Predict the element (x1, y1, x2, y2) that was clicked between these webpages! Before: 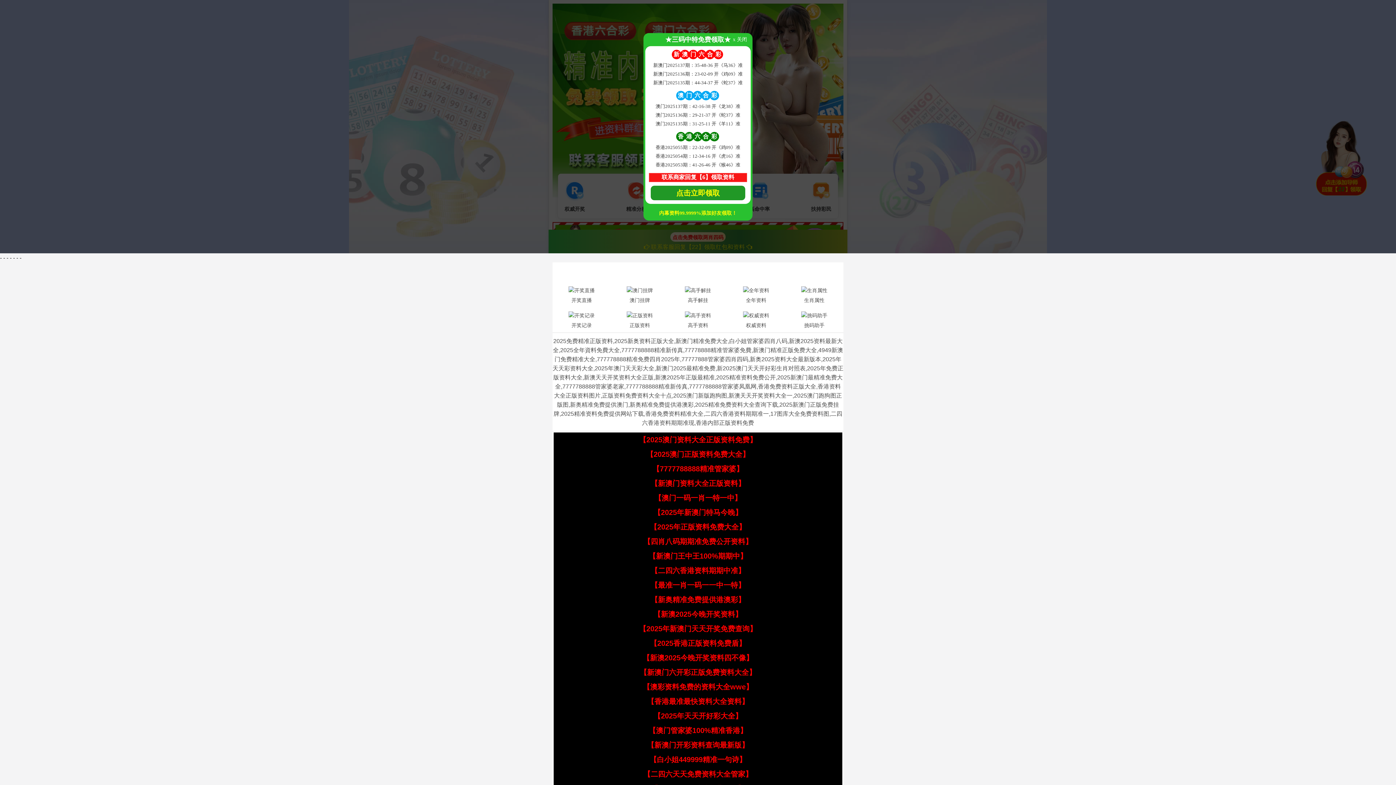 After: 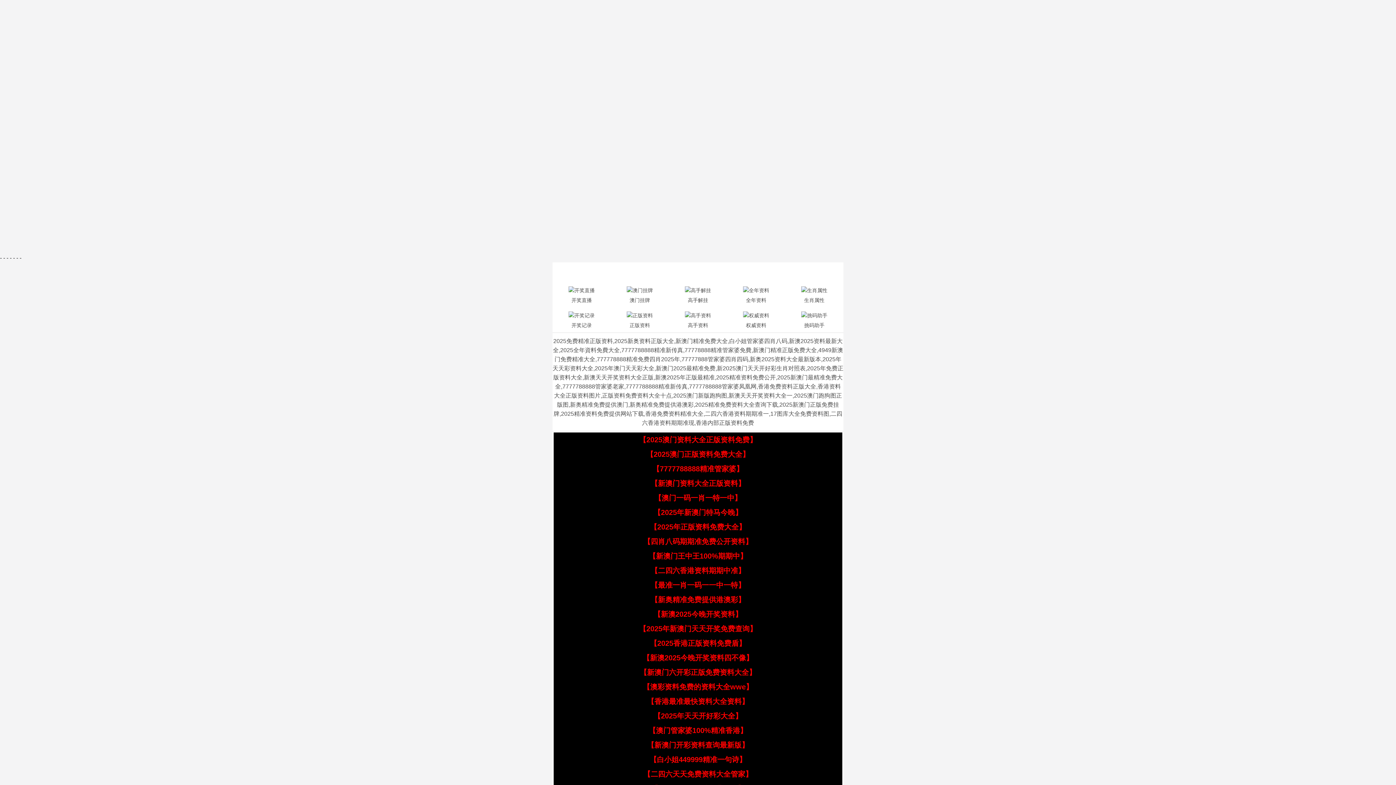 Action: label: 【新澳门六开彩正版免费资料大全】 bbox: (640, 668, 756, 676)